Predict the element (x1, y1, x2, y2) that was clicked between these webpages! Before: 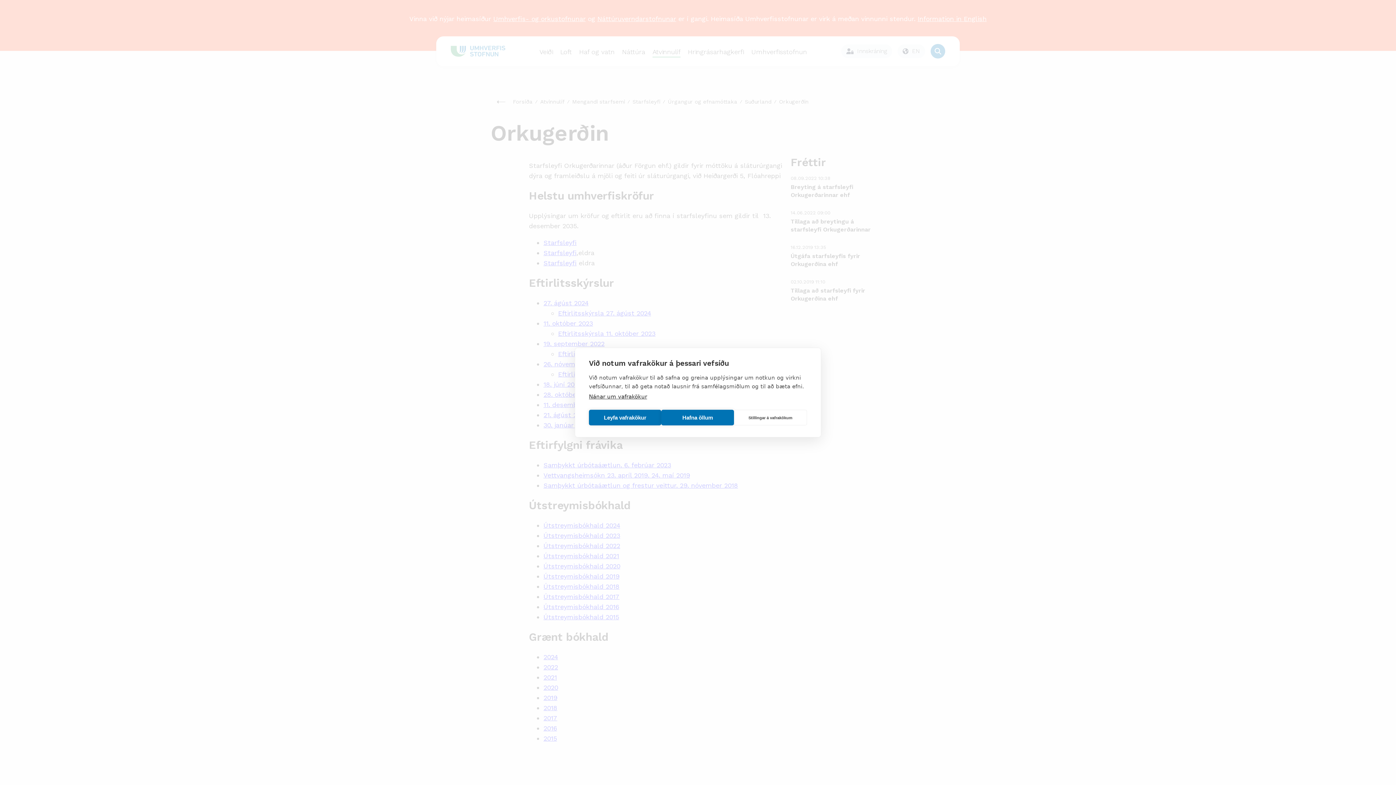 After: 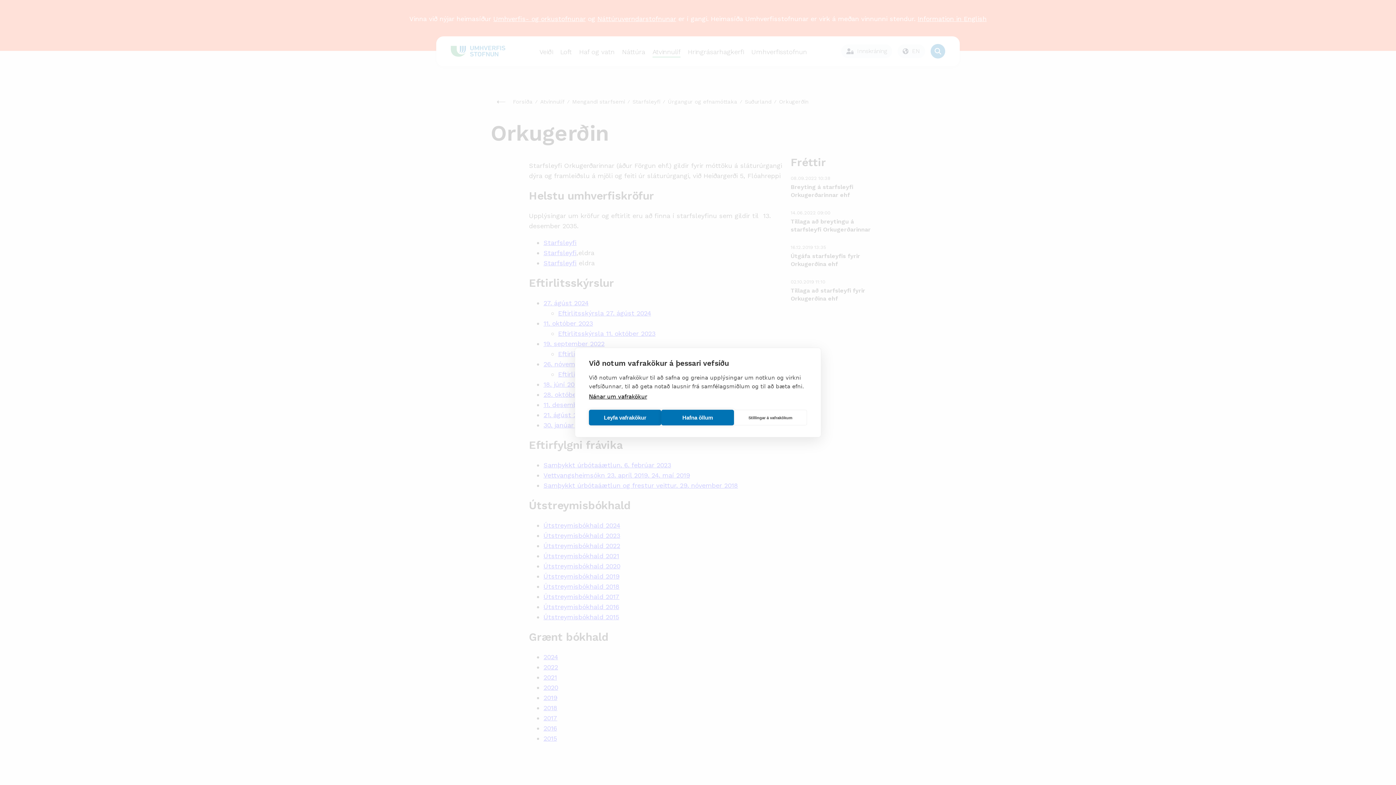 Action: label: Nánar um vafrakökur bbox: (589, 393, 647, 400)